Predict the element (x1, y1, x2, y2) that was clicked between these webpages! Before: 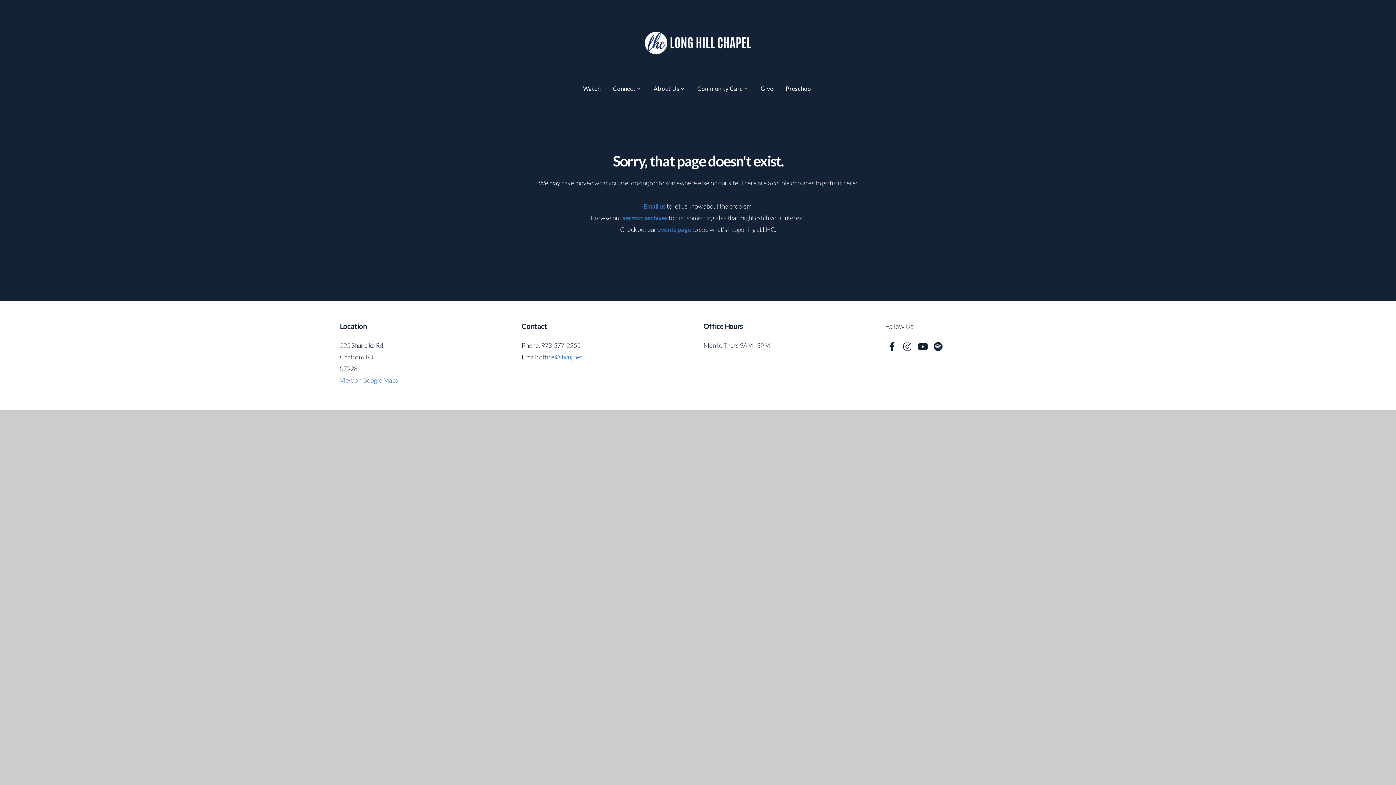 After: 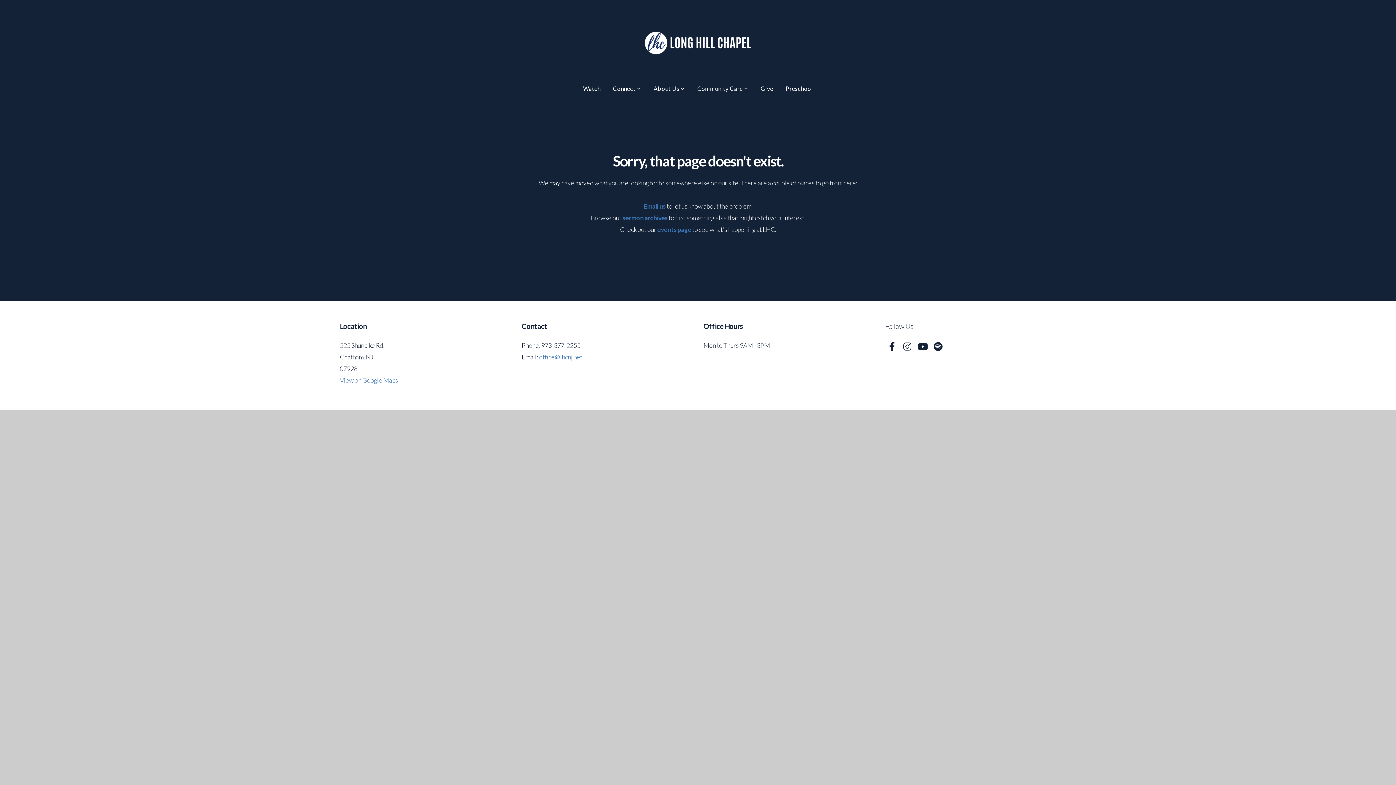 Action: bbox: (916, 340, 929, 353)